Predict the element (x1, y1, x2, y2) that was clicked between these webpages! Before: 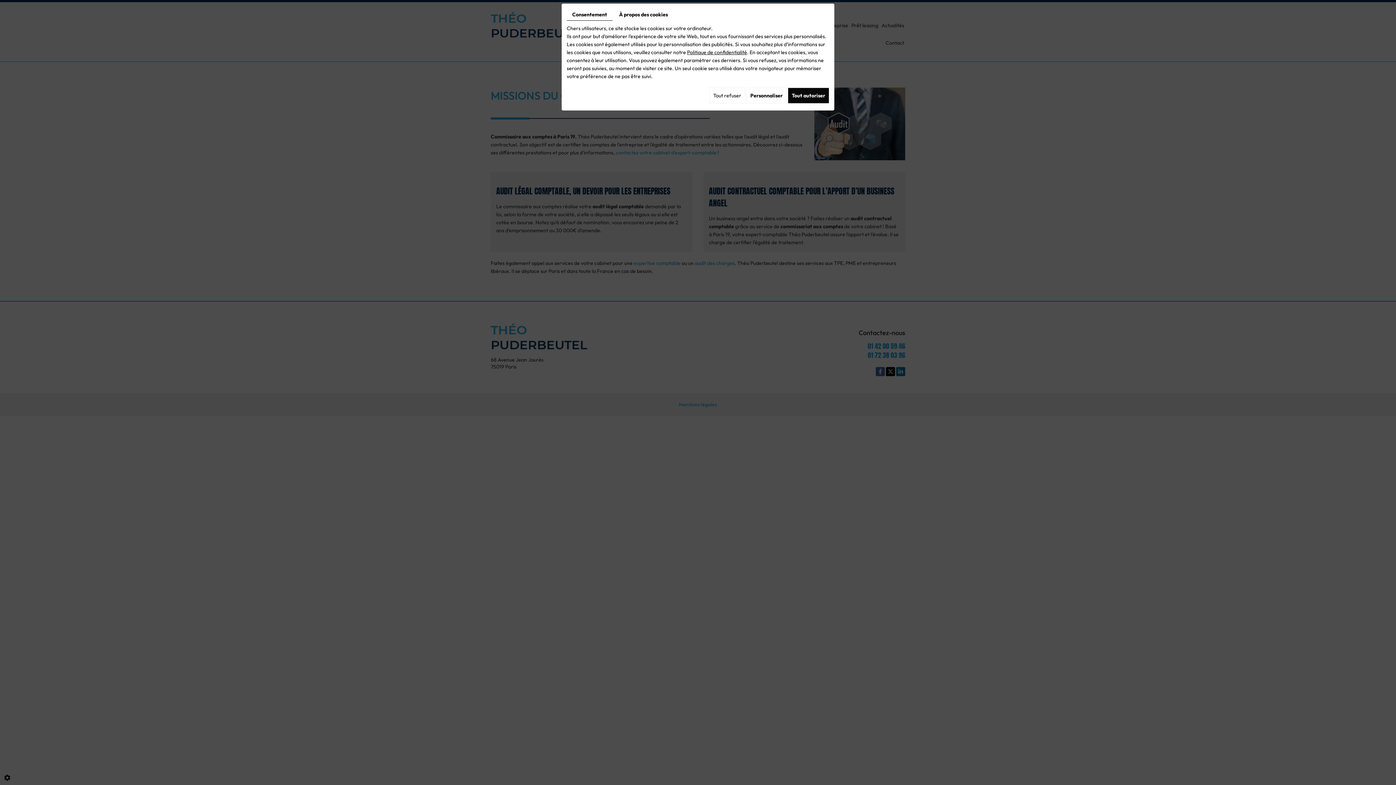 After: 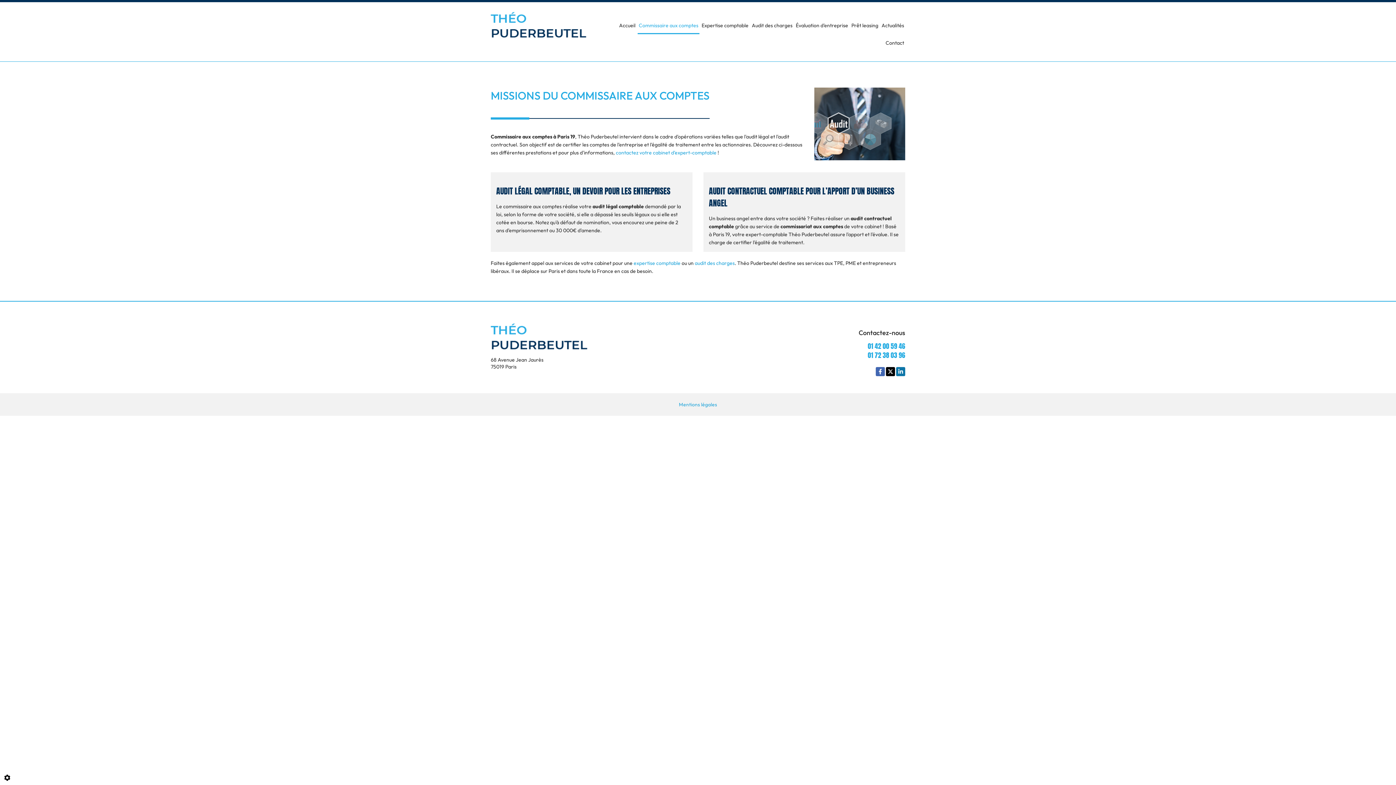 Action: bbox: (788, 87, 829, 103) label: Tout autoriser